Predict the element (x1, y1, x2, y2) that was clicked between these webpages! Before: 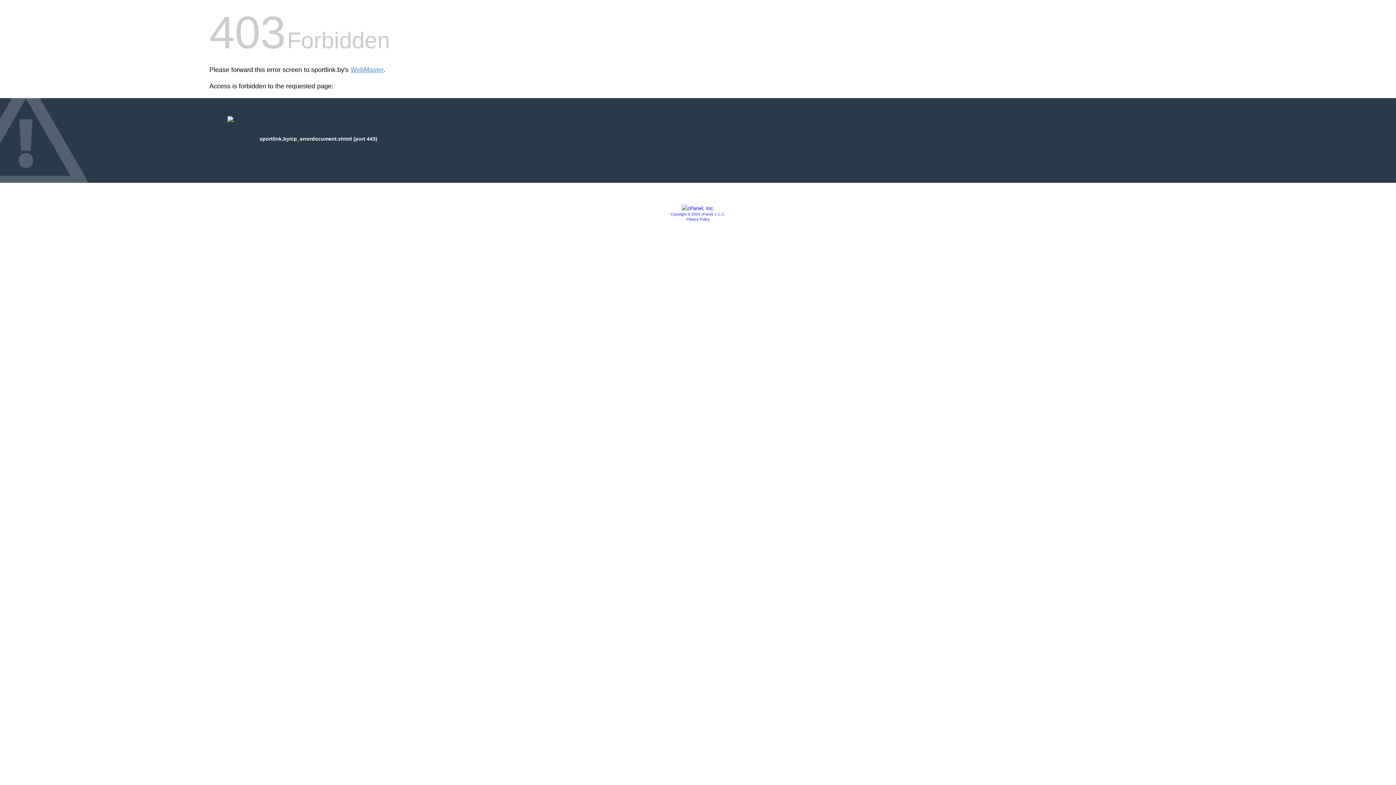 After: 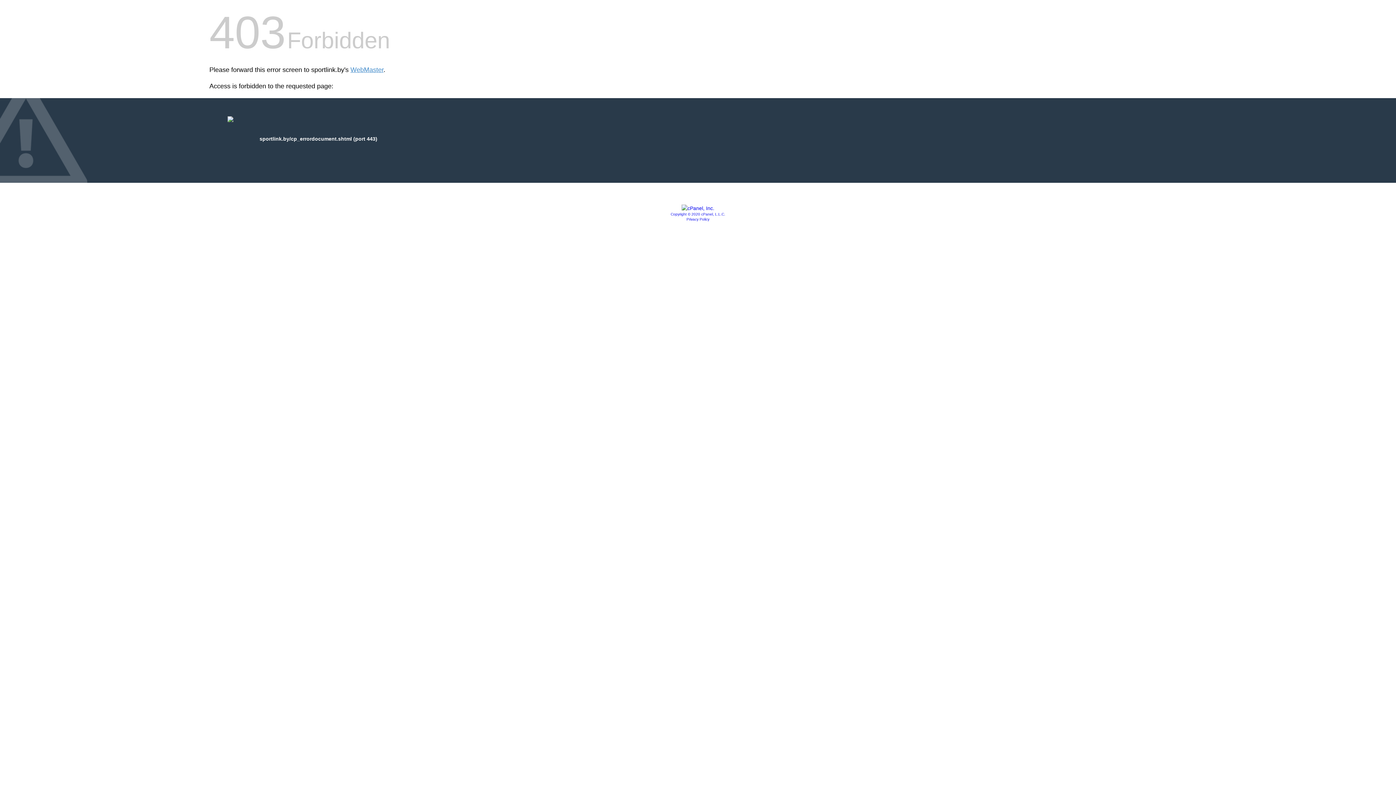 Action: bbox: (686, 217, 709, 221) label: Privacy Policy